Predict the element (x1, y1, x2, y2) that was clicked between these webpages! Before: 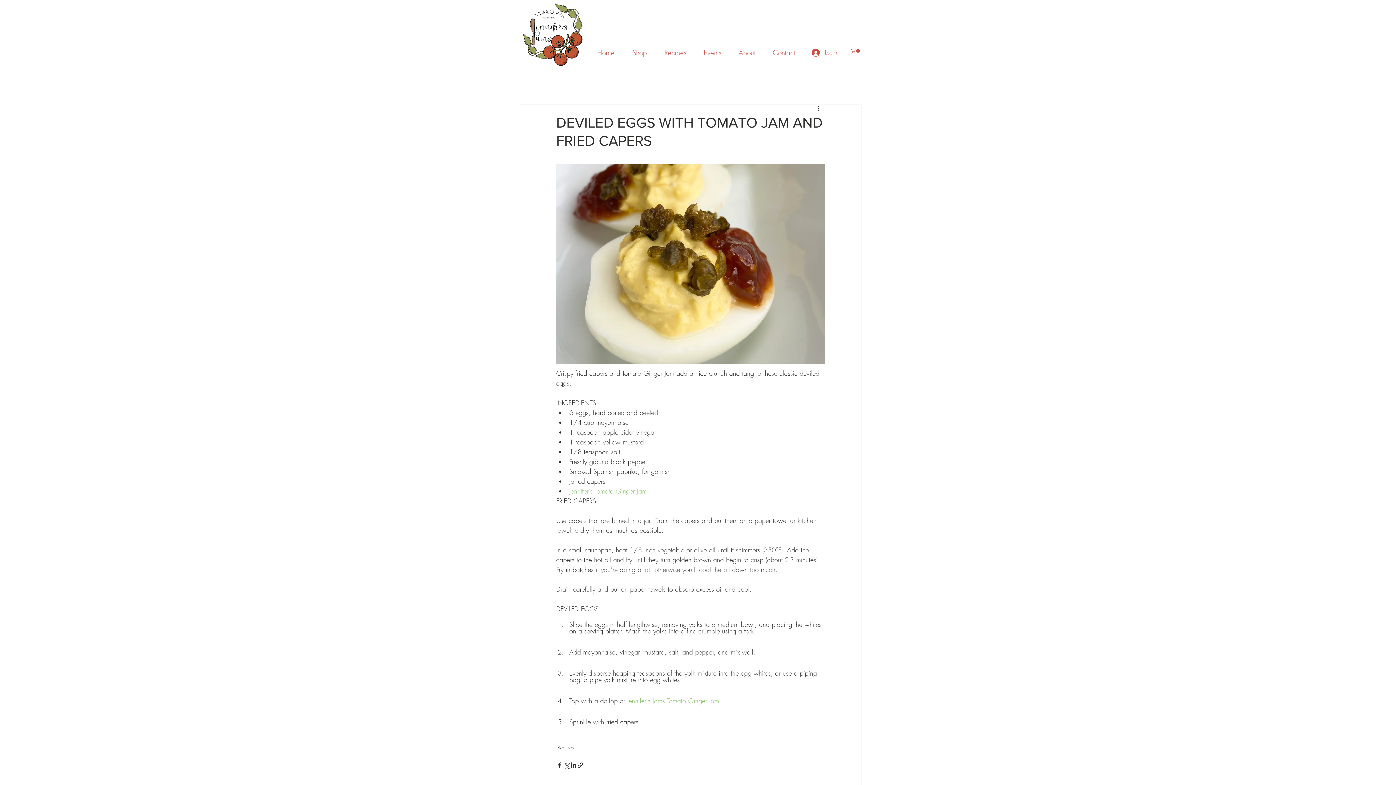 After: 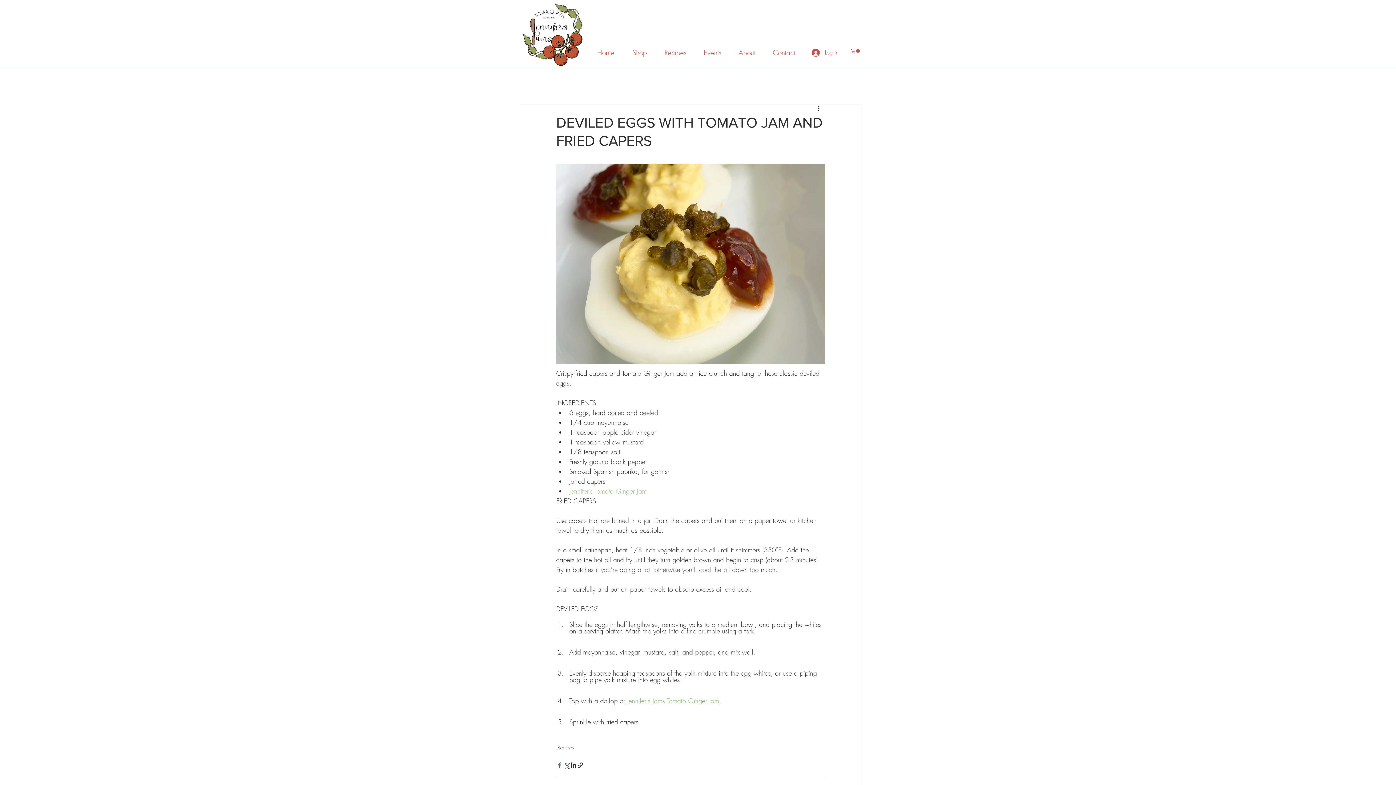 Action: label: Share via Facebook bbox: (556, 762, 563, 769)